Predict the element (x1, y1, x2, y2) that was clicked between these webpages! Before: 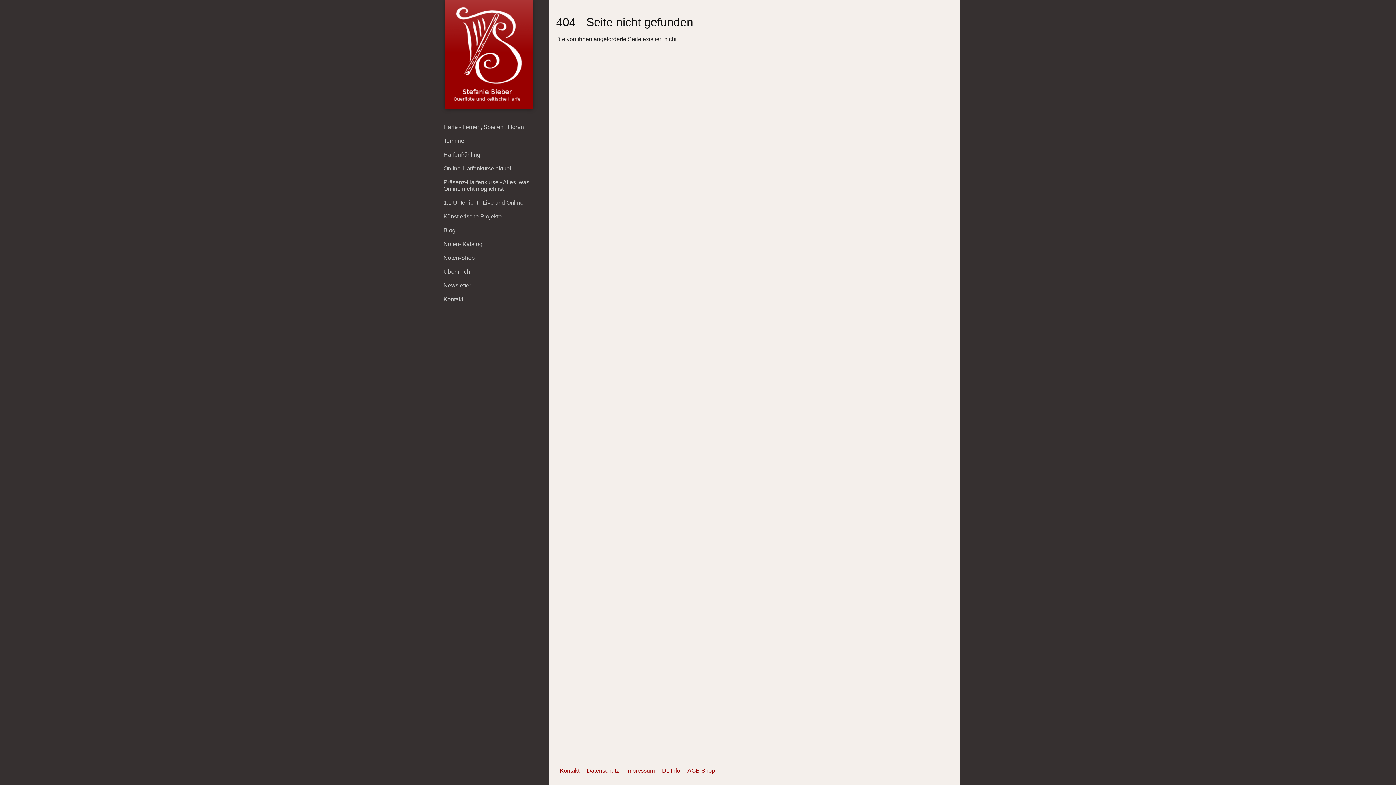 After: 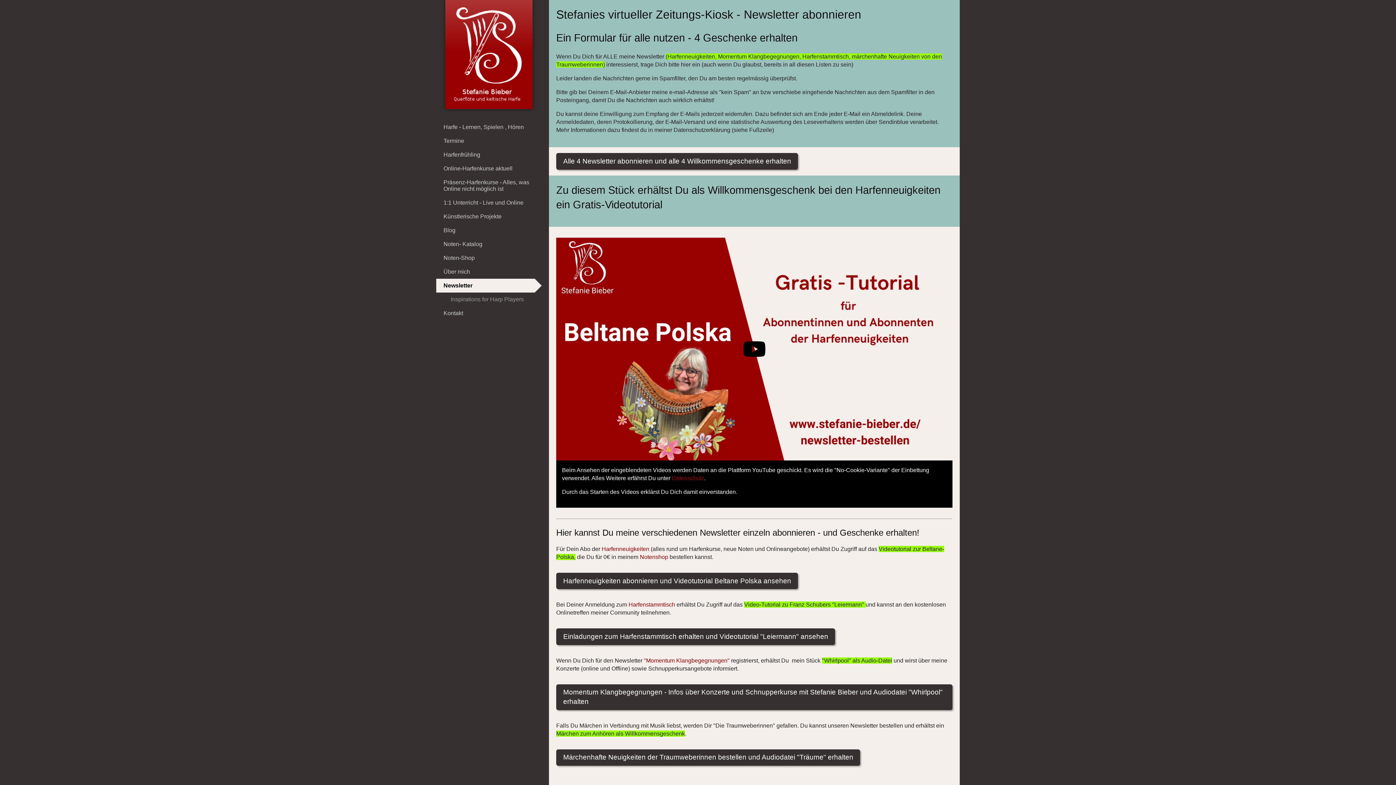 Action: bbox: (436, 278, 541, 292) label: Newsletter